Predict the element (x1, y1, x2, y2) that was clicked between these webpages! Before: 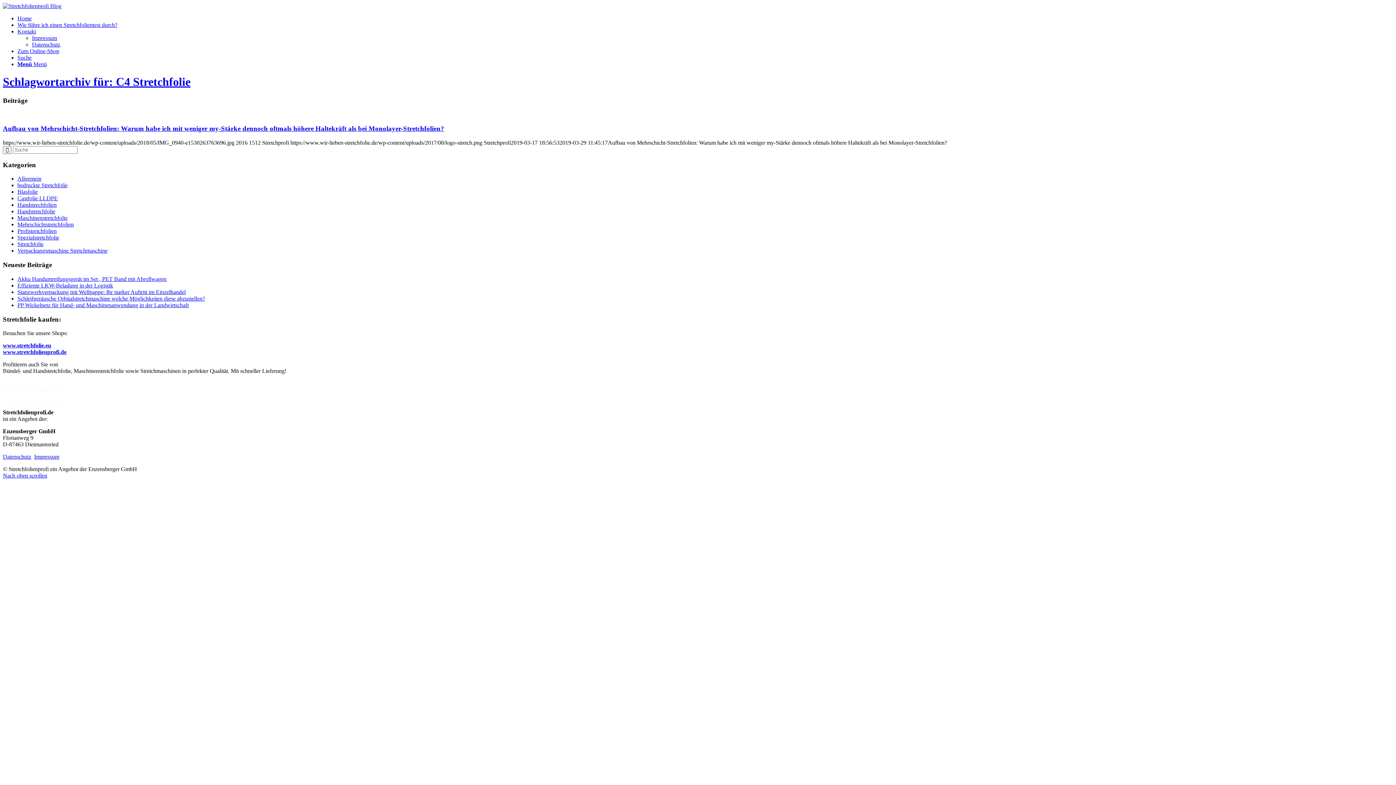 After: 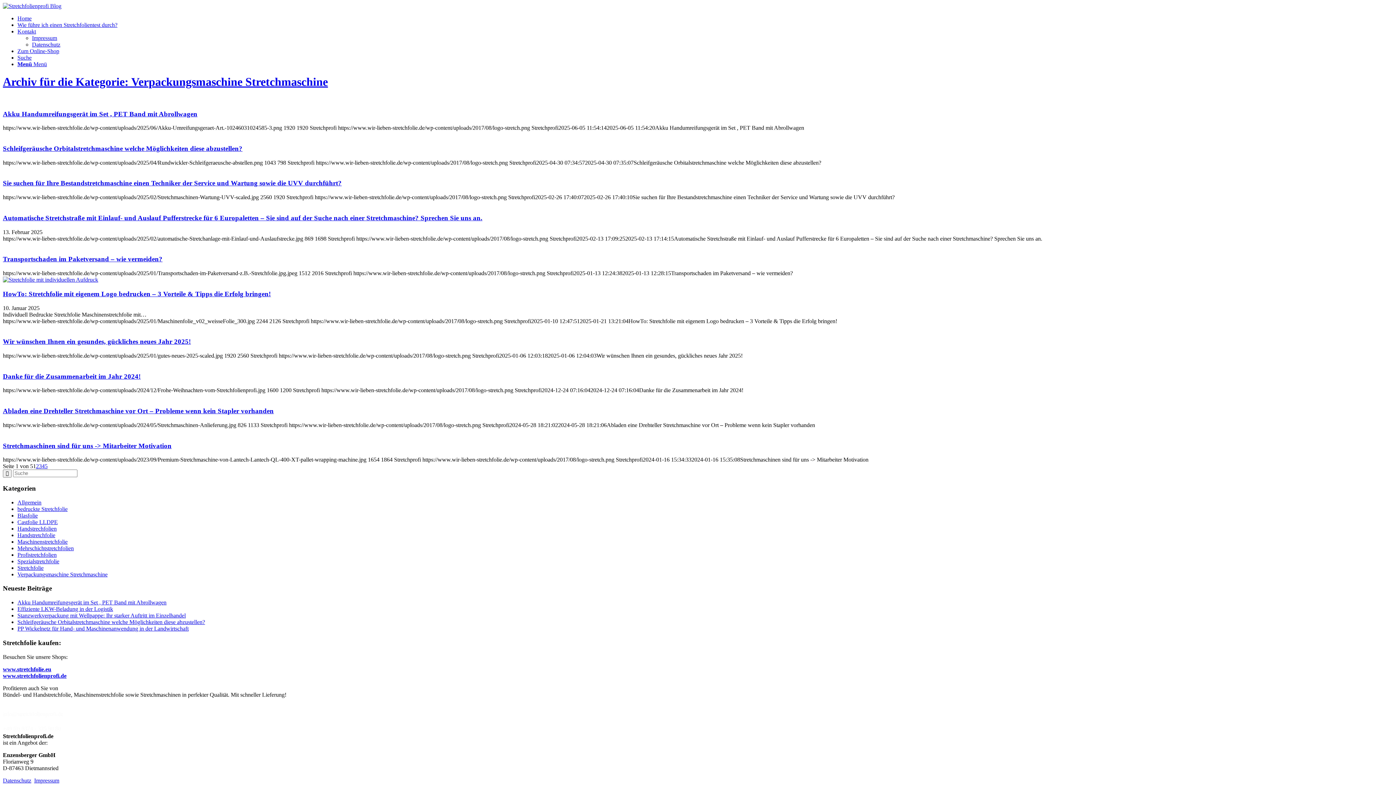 Action: bbox: (17, 247, 107, 253) label: Verpackungsmaschine Stretchmaschine